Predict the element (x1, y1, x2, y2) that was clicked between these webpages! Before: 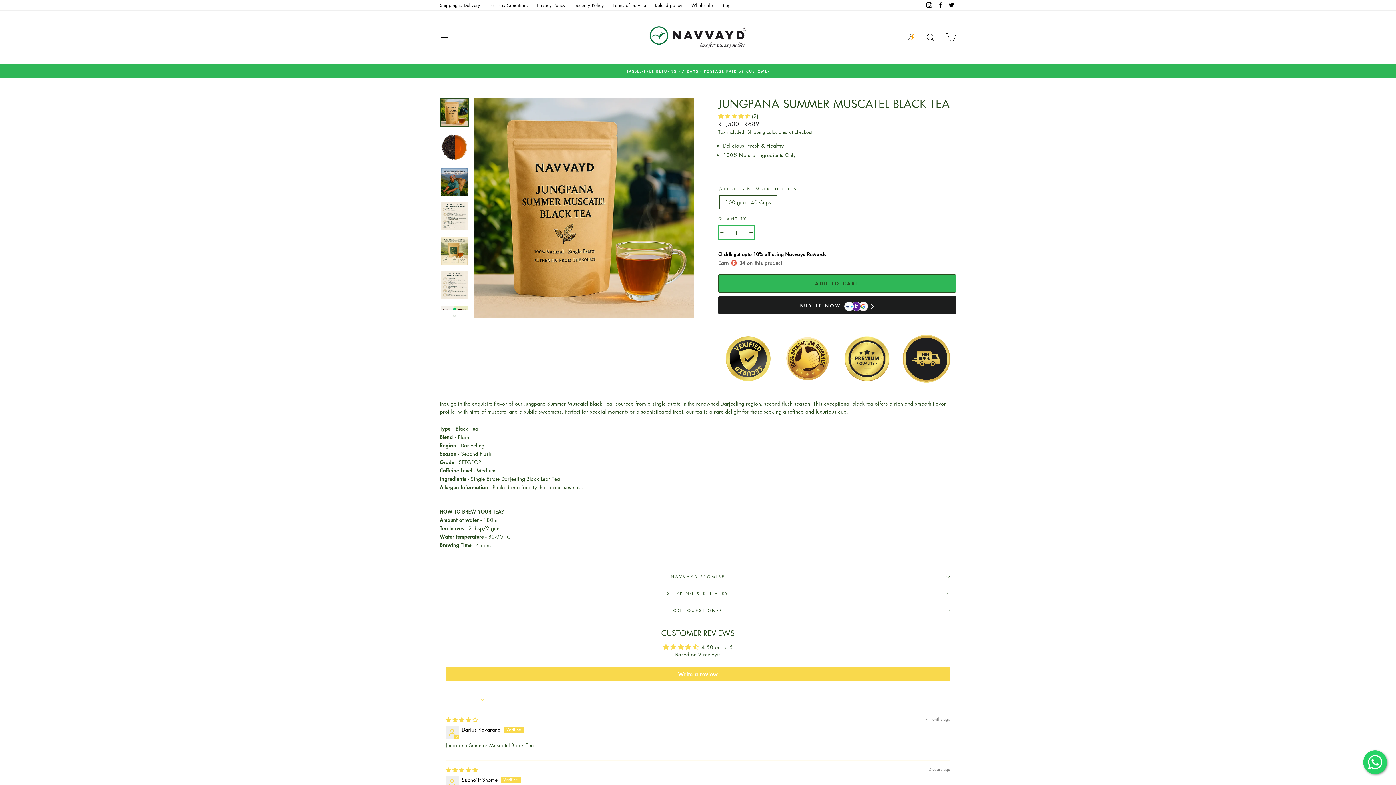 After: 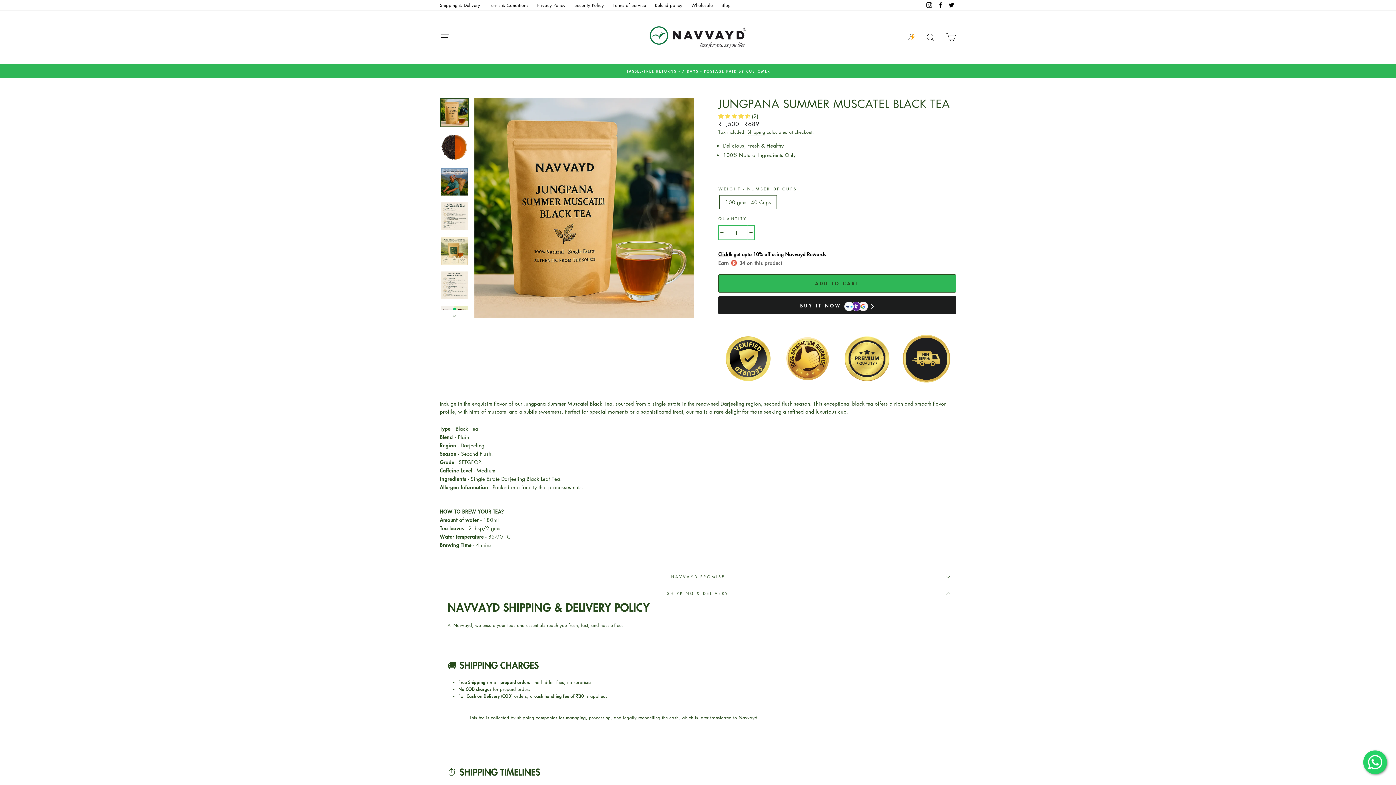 Action: bbox: (440, 564, 956, 582) label: SHIPPING & DELIVERY